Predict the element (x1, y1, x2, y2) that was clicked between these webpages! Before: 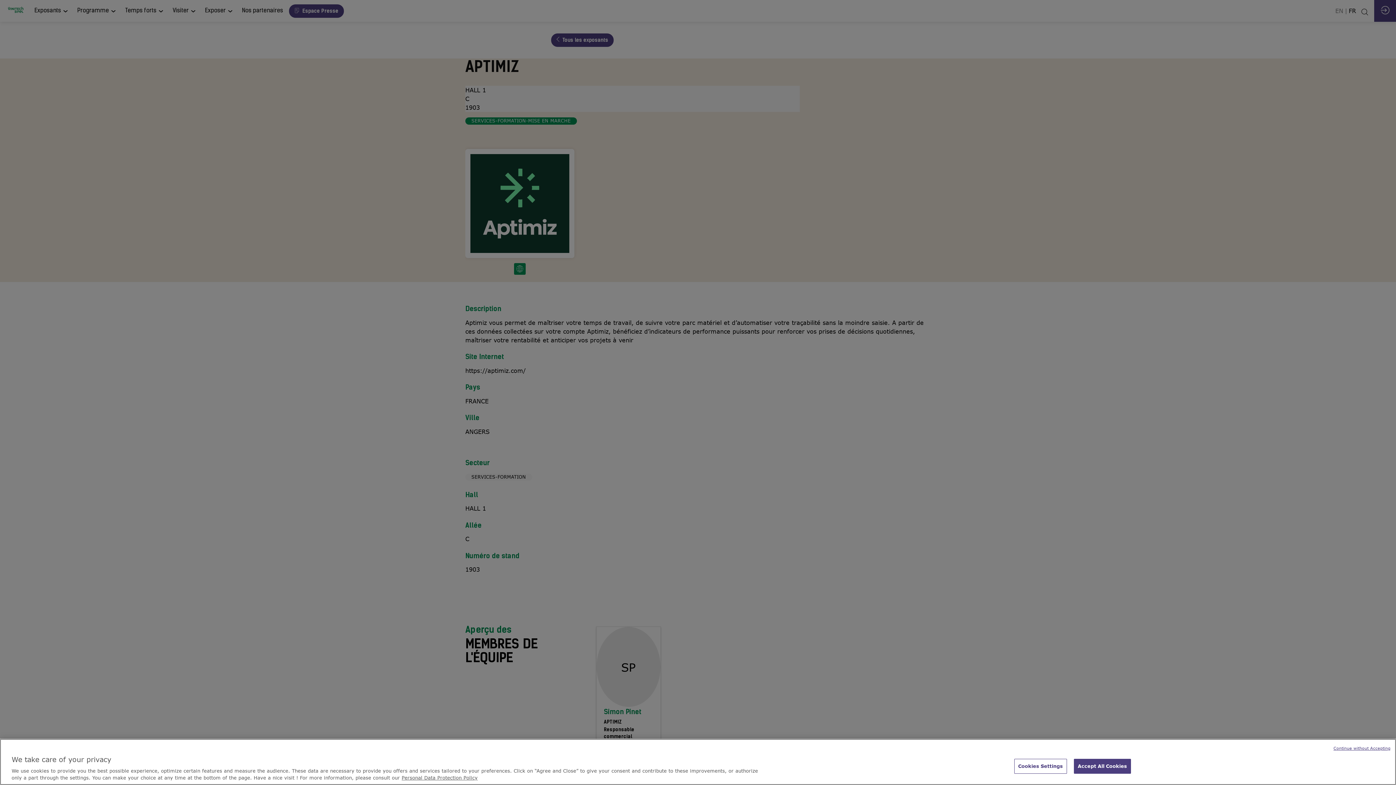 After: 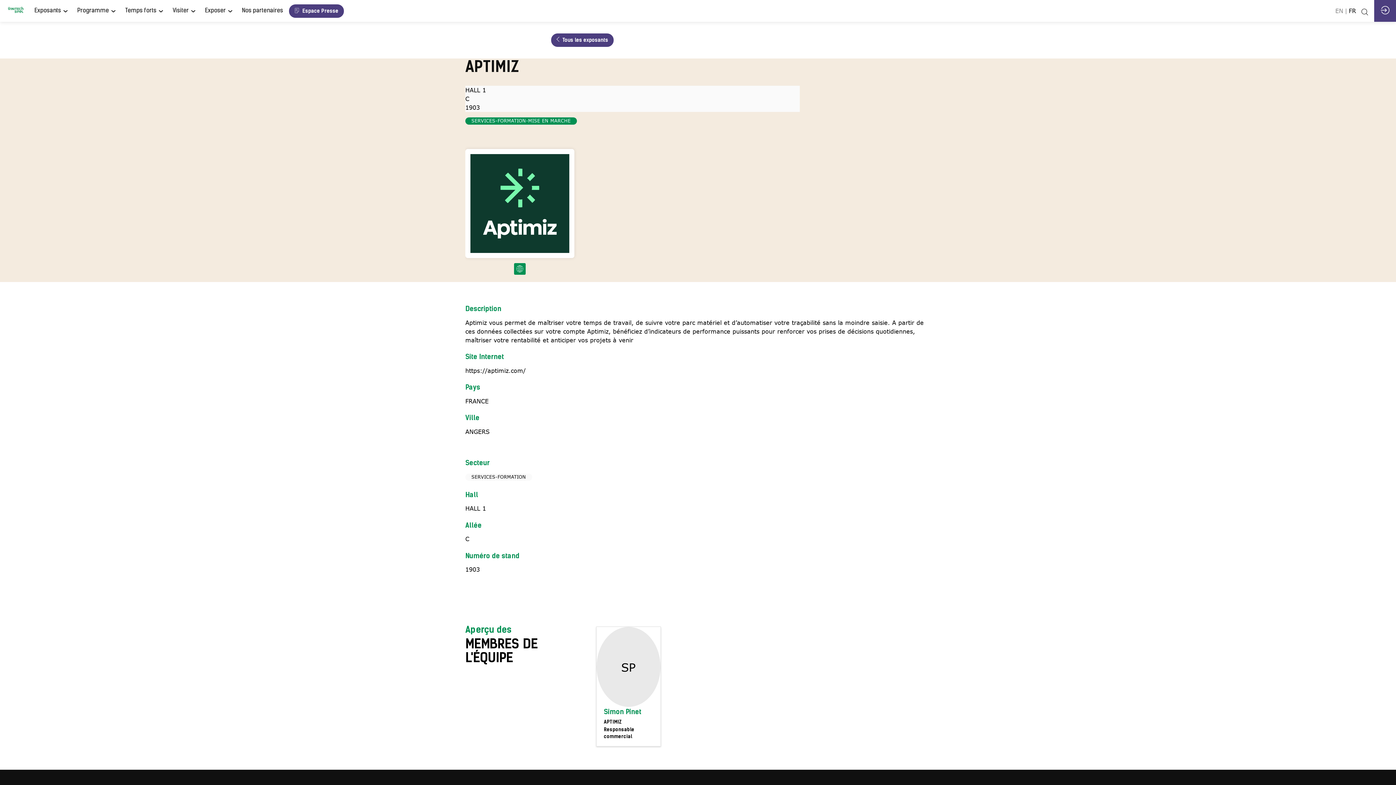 Action: label: Continue without Accepting bbox: (1333, 753, 1390, 759)